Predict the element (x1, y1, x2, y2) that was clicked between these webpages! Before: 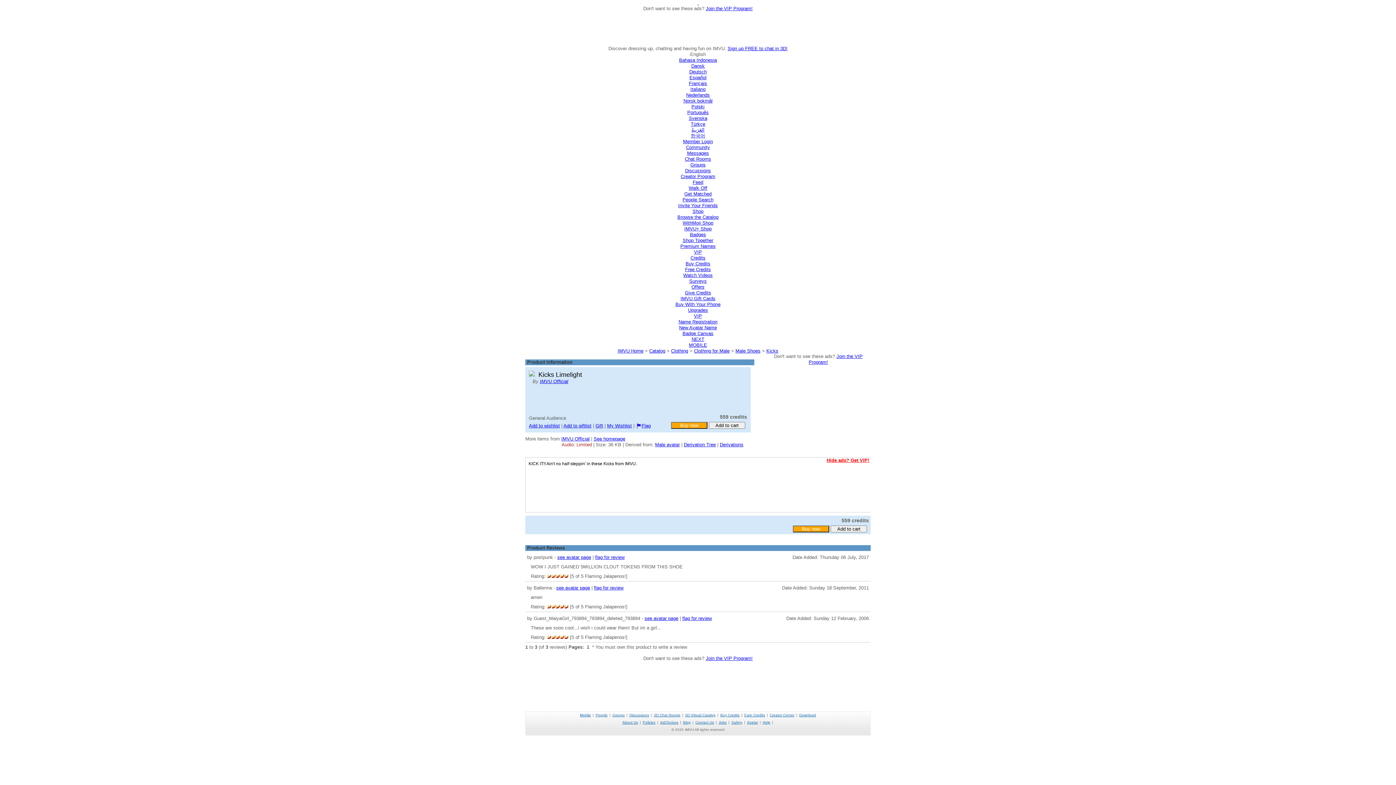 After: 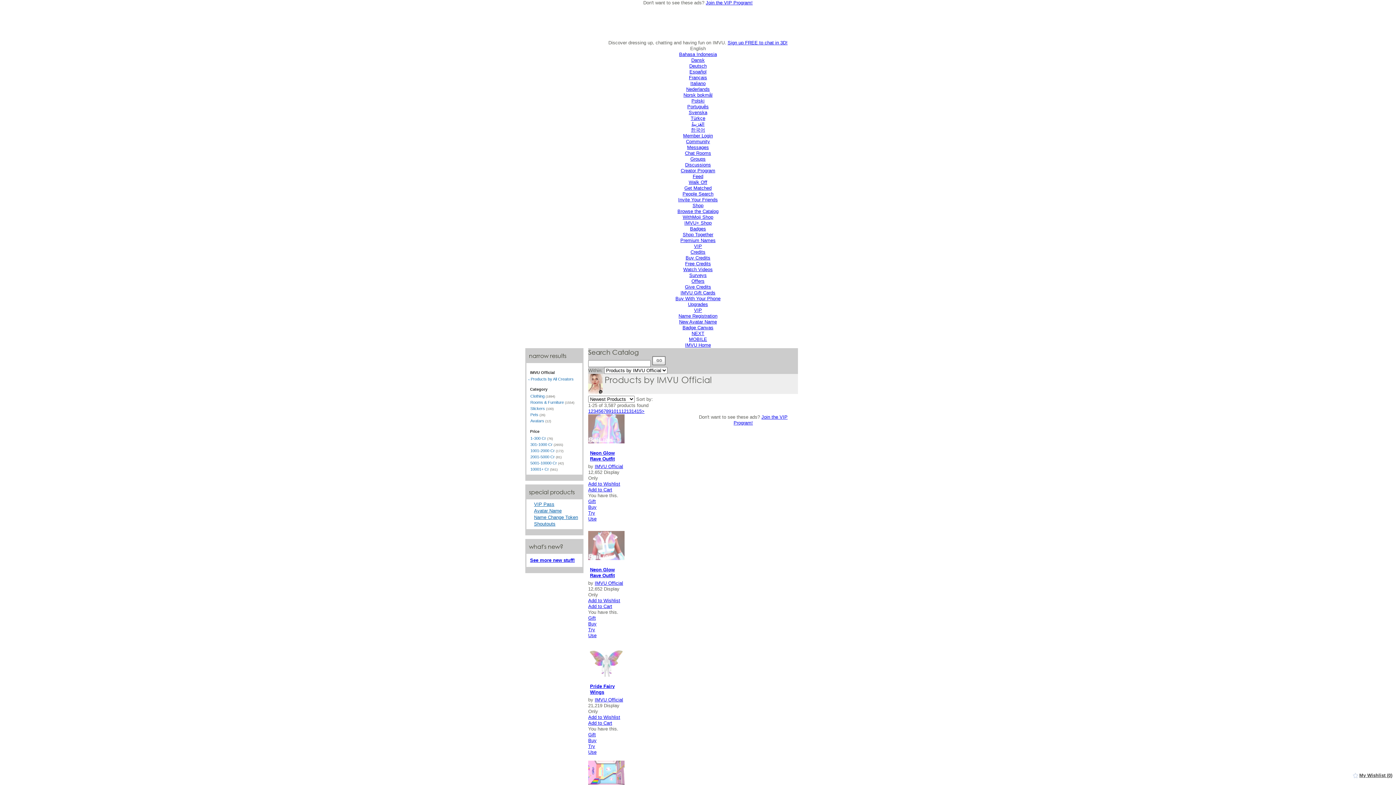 Action: bbox: (540, 378, 568, 384) label: IMVU Official